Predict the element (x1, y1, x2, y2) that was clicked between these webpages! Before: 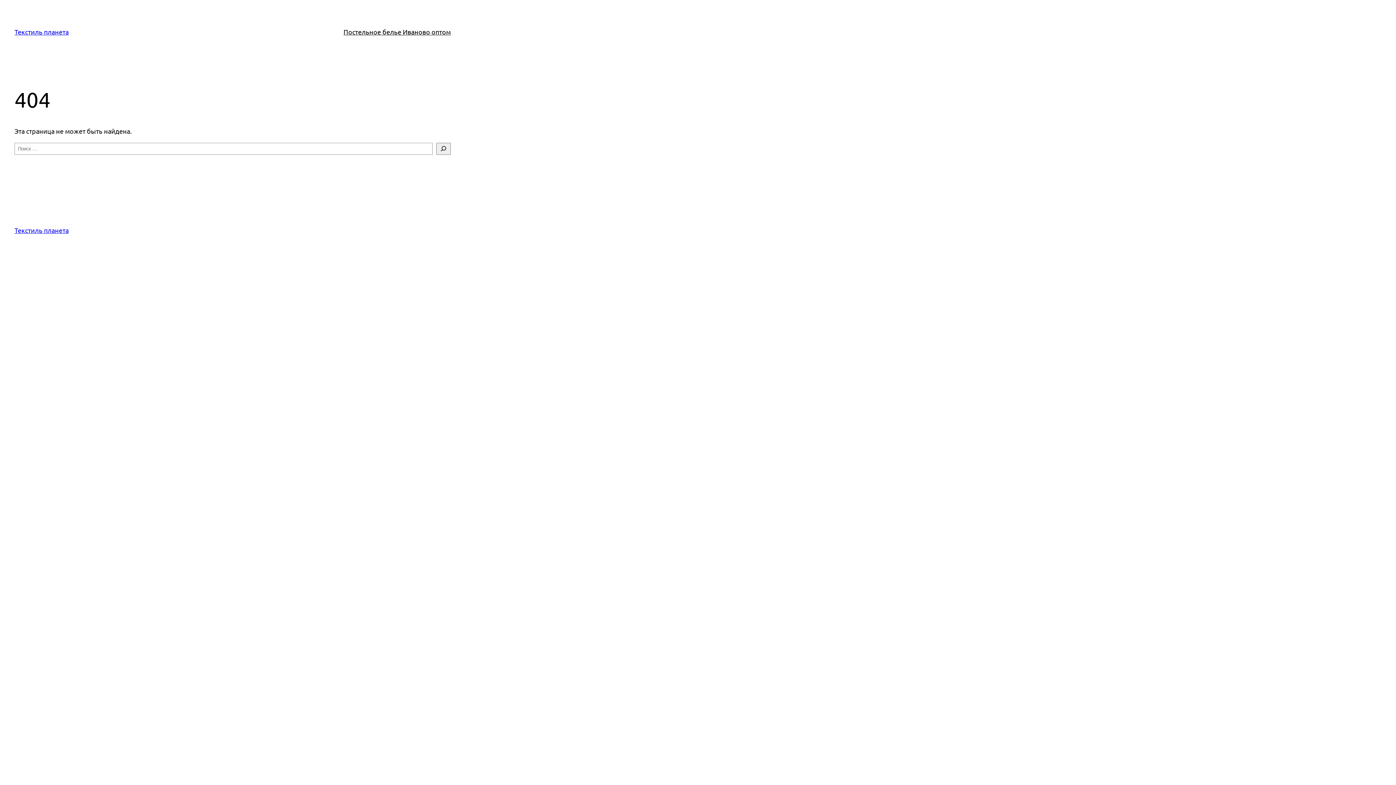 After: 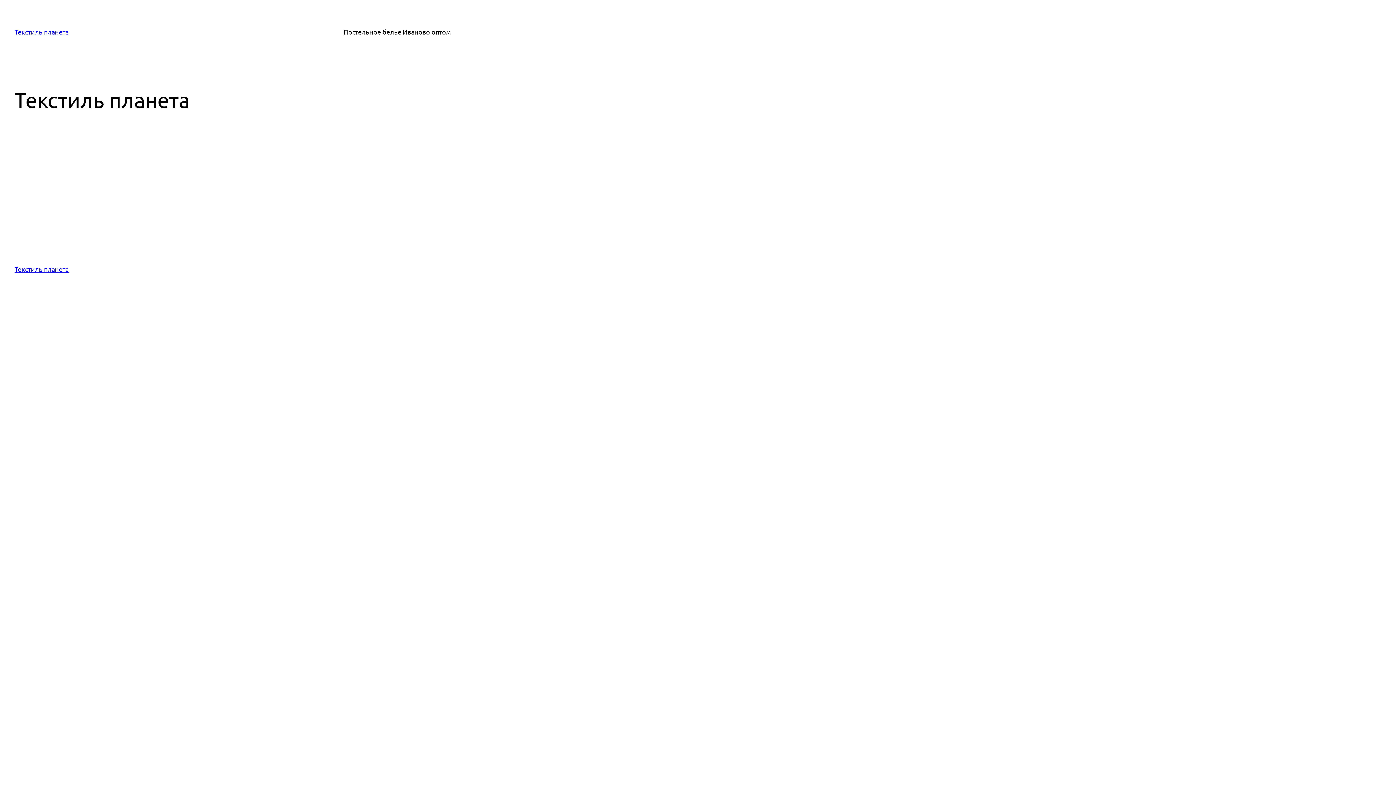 Action: bbox: (14, 28, 68, 35) label: Текстиль планета